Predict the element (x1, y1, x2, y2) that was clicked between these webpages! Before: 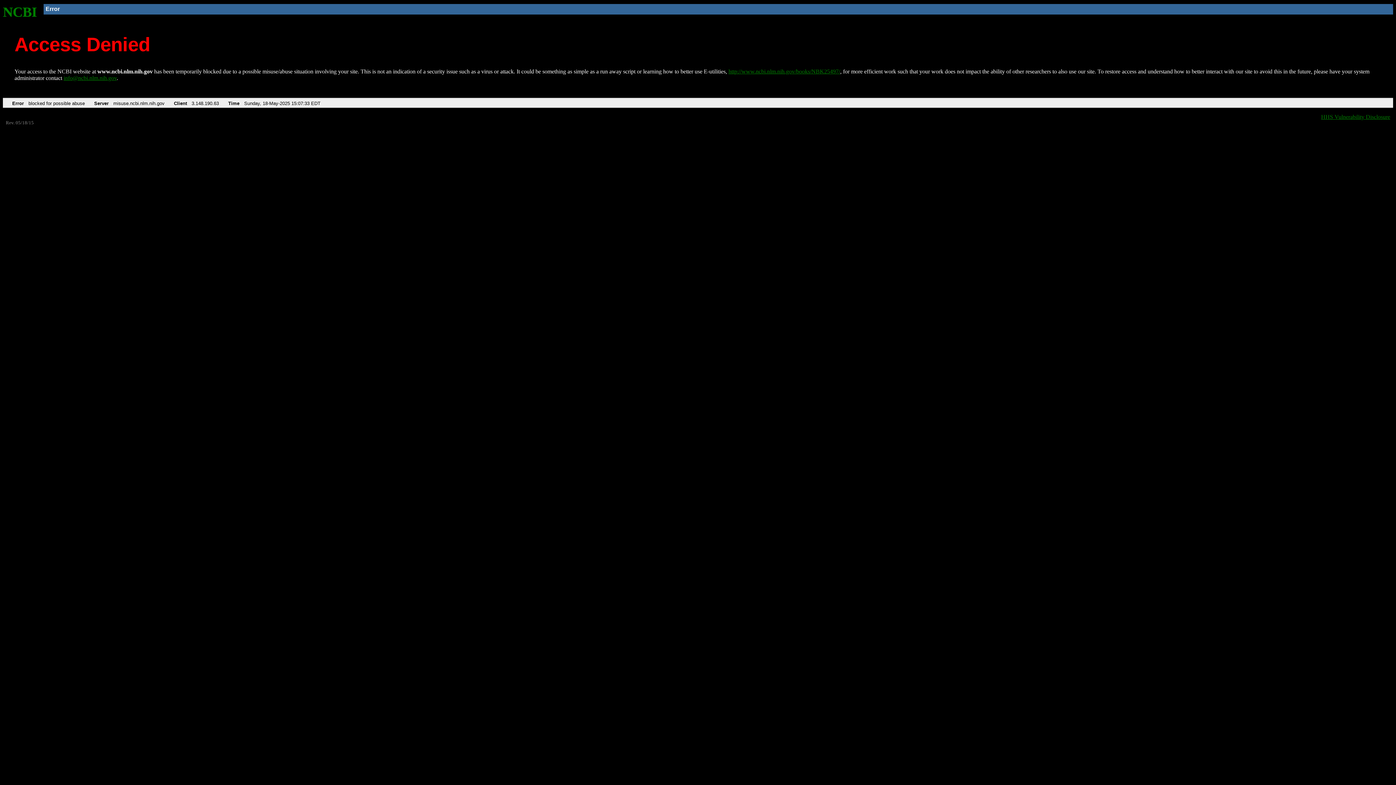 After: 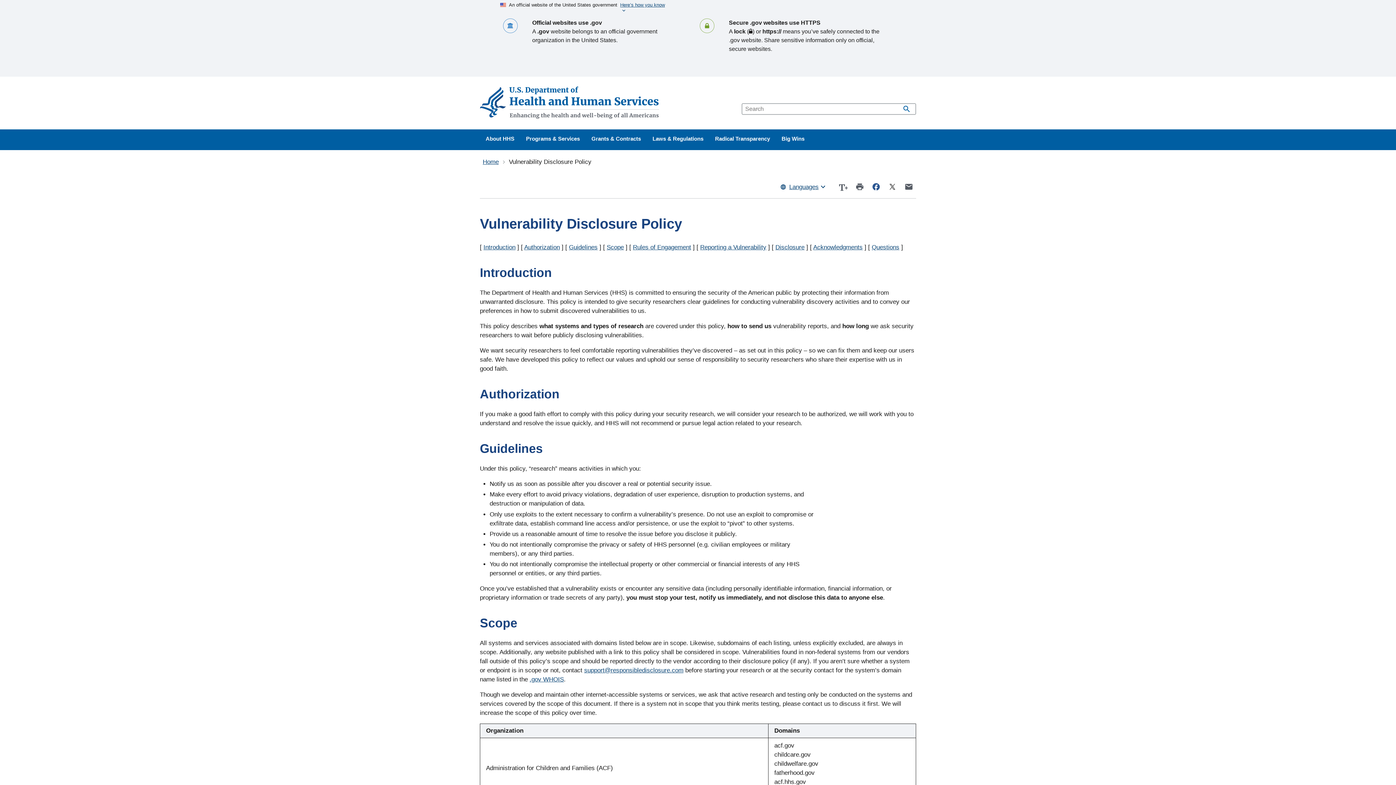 Action: bbox: (1321, 113, 1390, 119) label: HHS Vulnerability Disclosure